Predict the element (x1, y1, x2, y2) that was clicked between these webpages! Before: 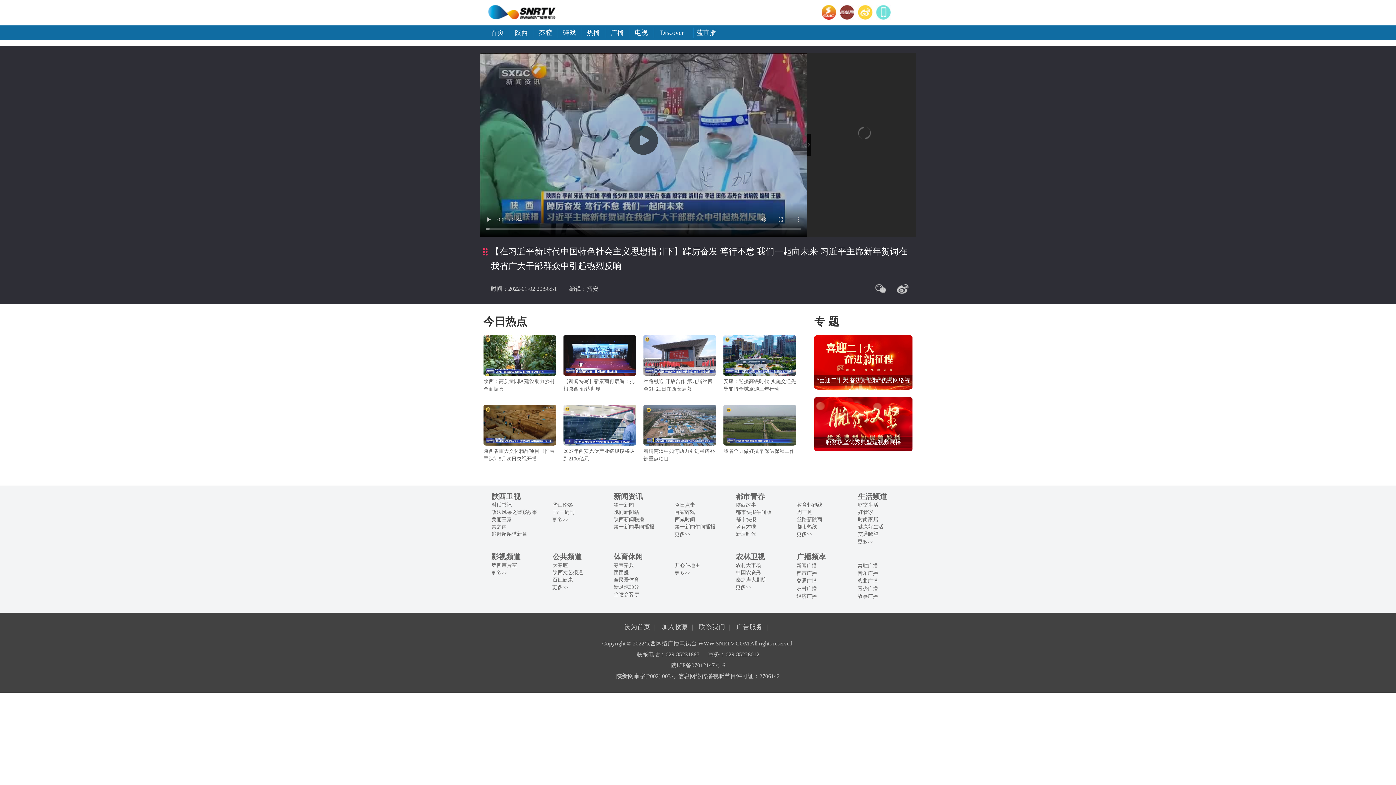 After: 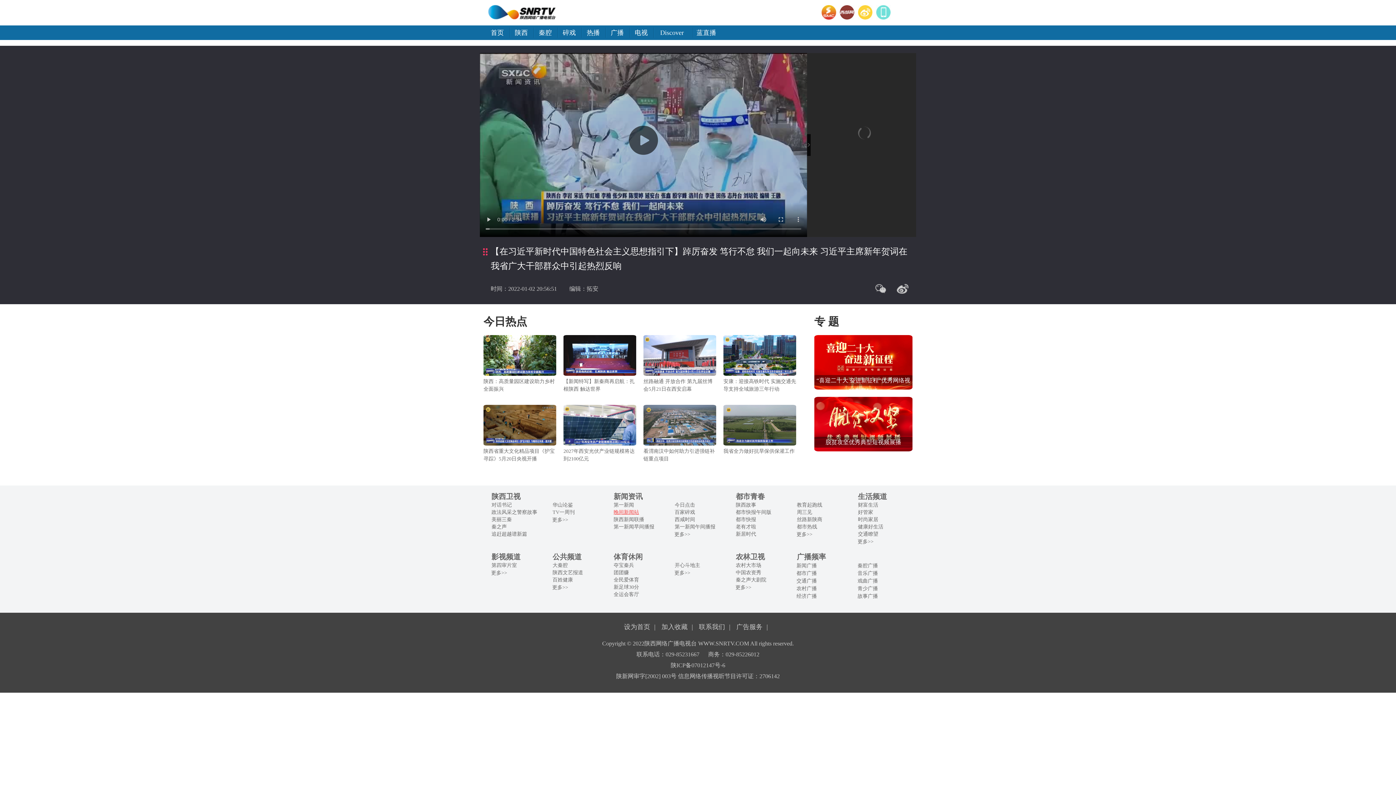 Action: label: 晚间新闻站 bbox: (613, 509, 639, 515)